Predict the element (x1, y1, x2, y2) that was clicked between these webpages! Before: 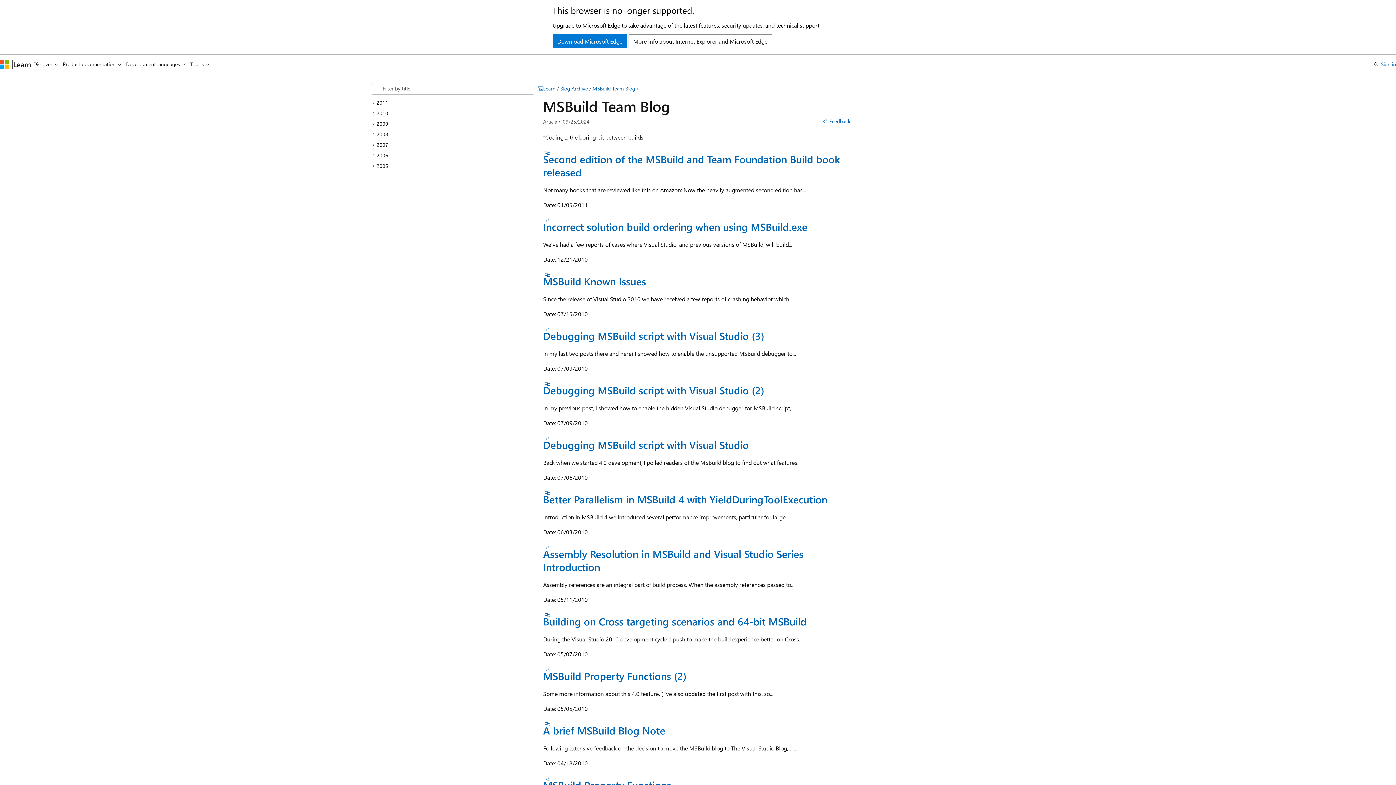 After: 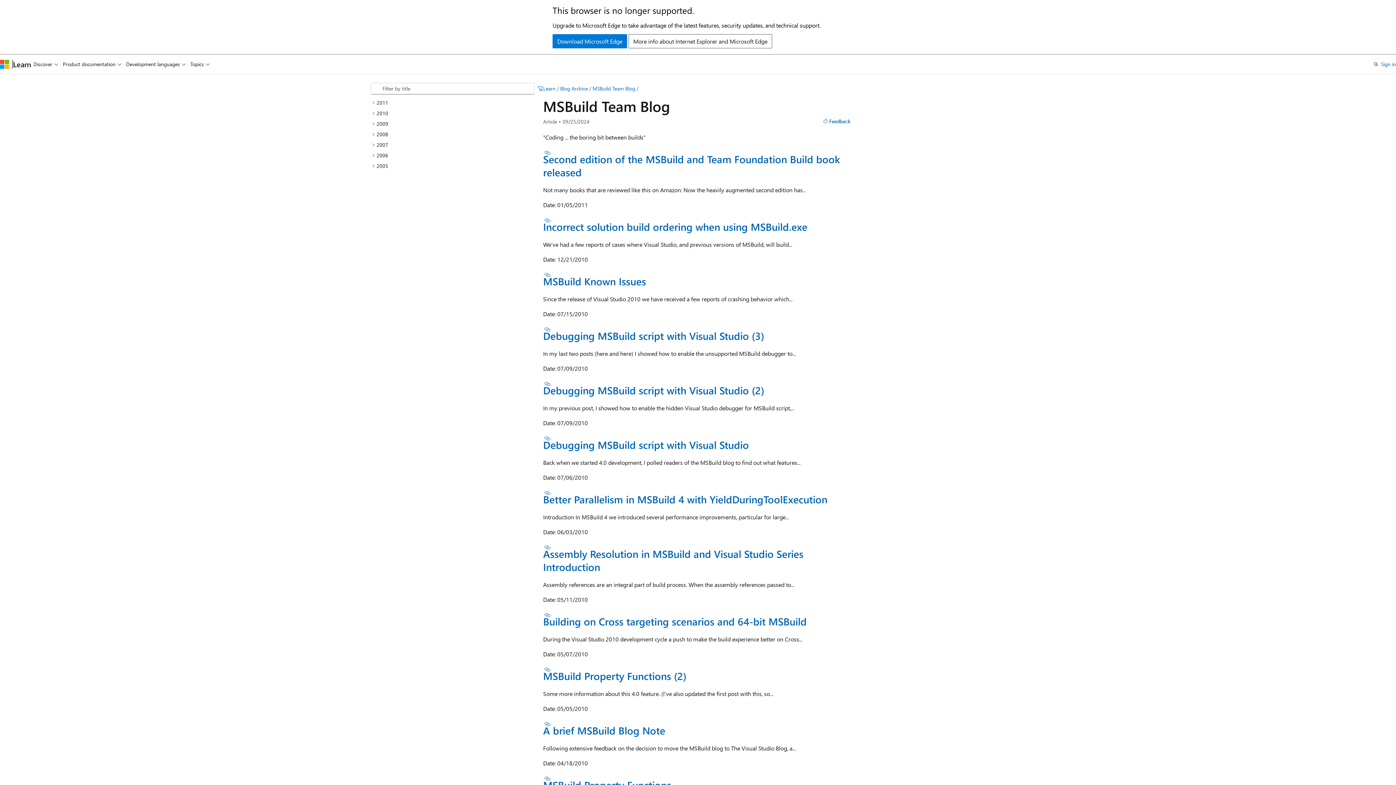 Action: label: Save bbox: (838, 82, 847, 94)